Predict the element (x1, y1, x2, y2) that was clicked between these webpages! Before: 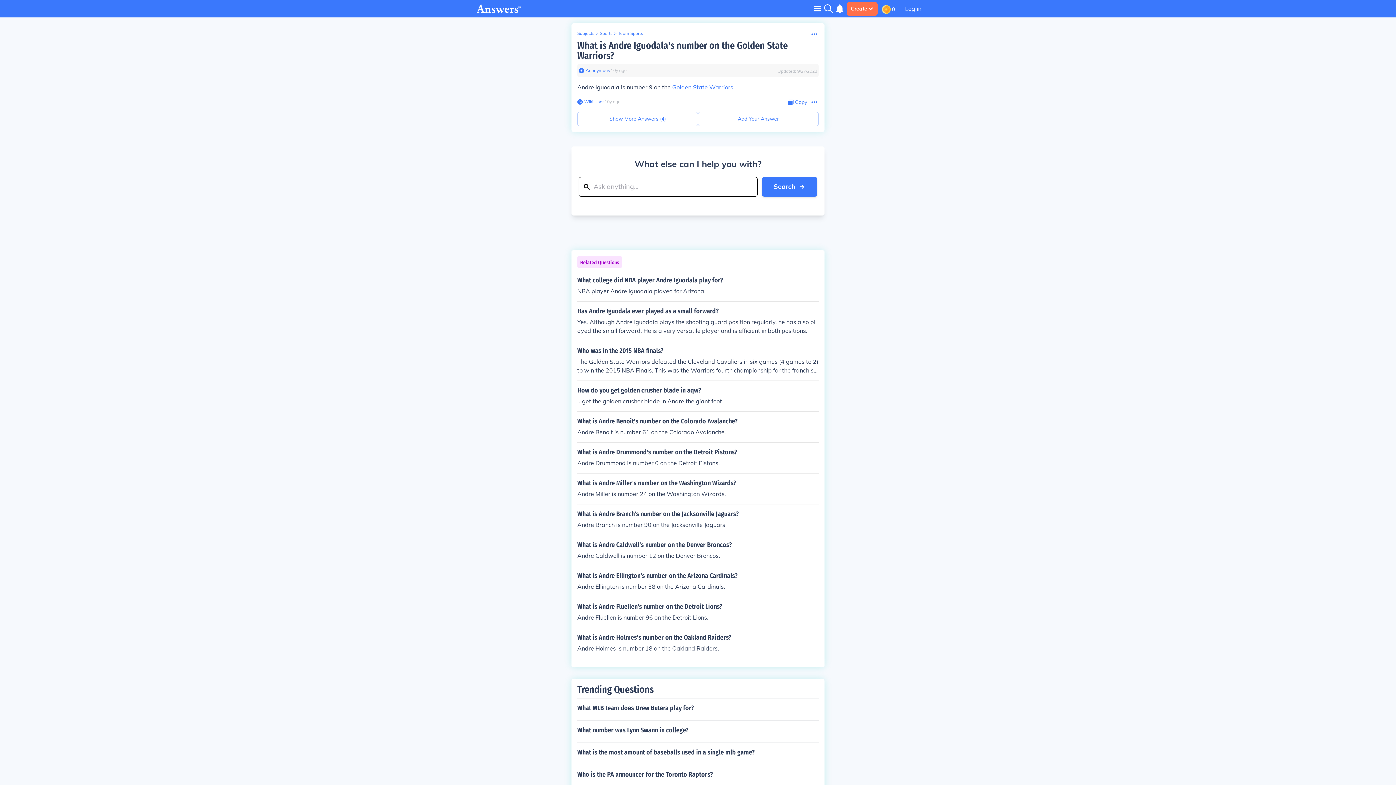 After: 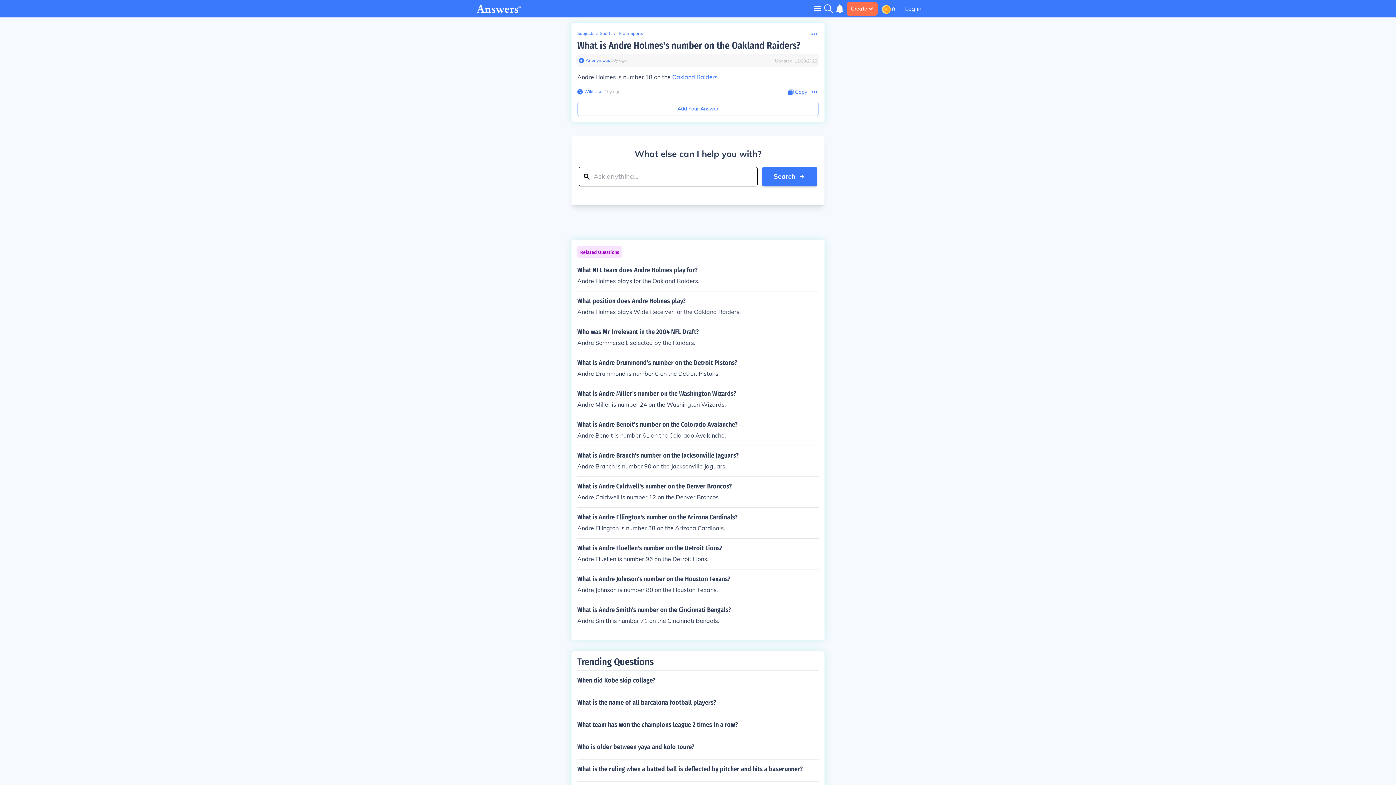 Action: label: What is Andre Holmes's number on the Oakland Raiders?

Andre Holmes is number 18 on the Oakland Raiders. bbox: (577, 634, 818, 653)